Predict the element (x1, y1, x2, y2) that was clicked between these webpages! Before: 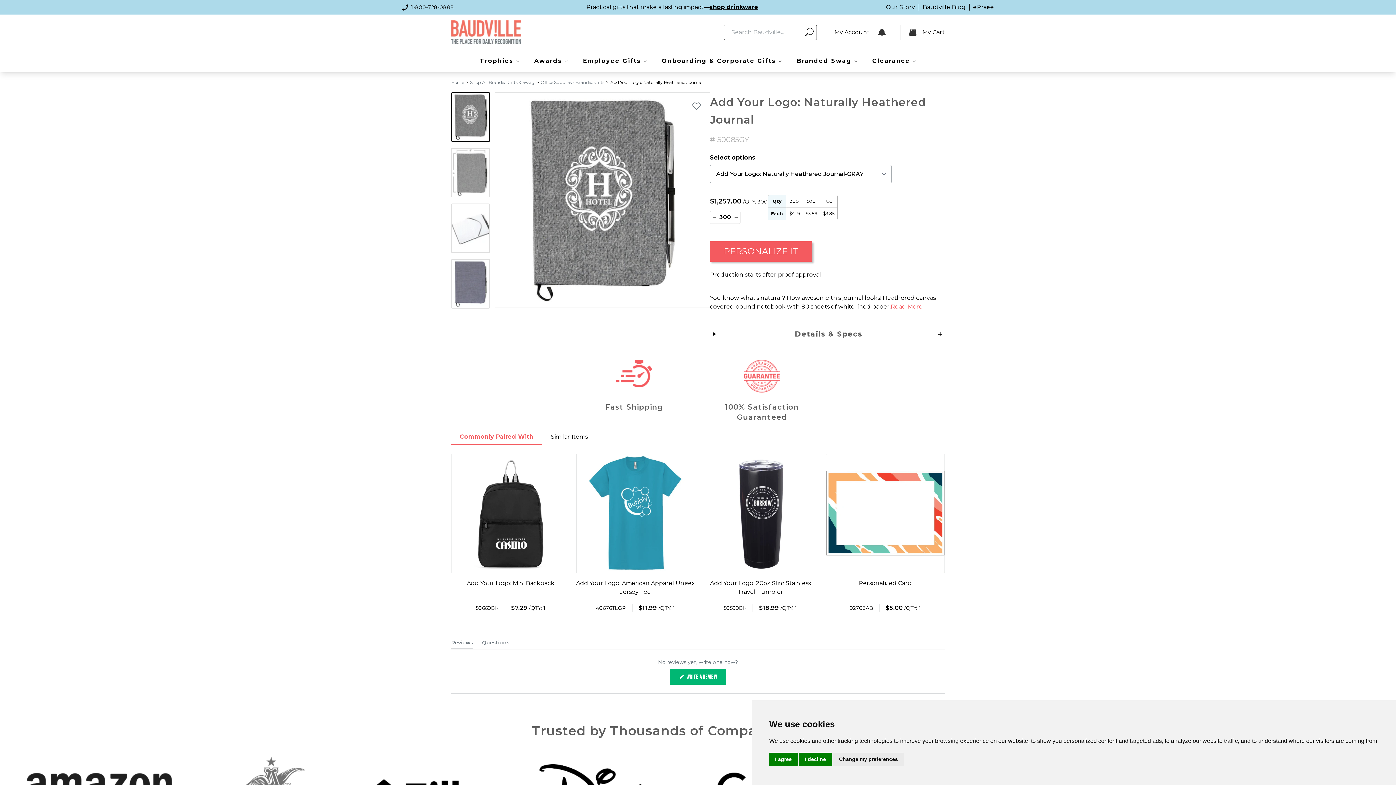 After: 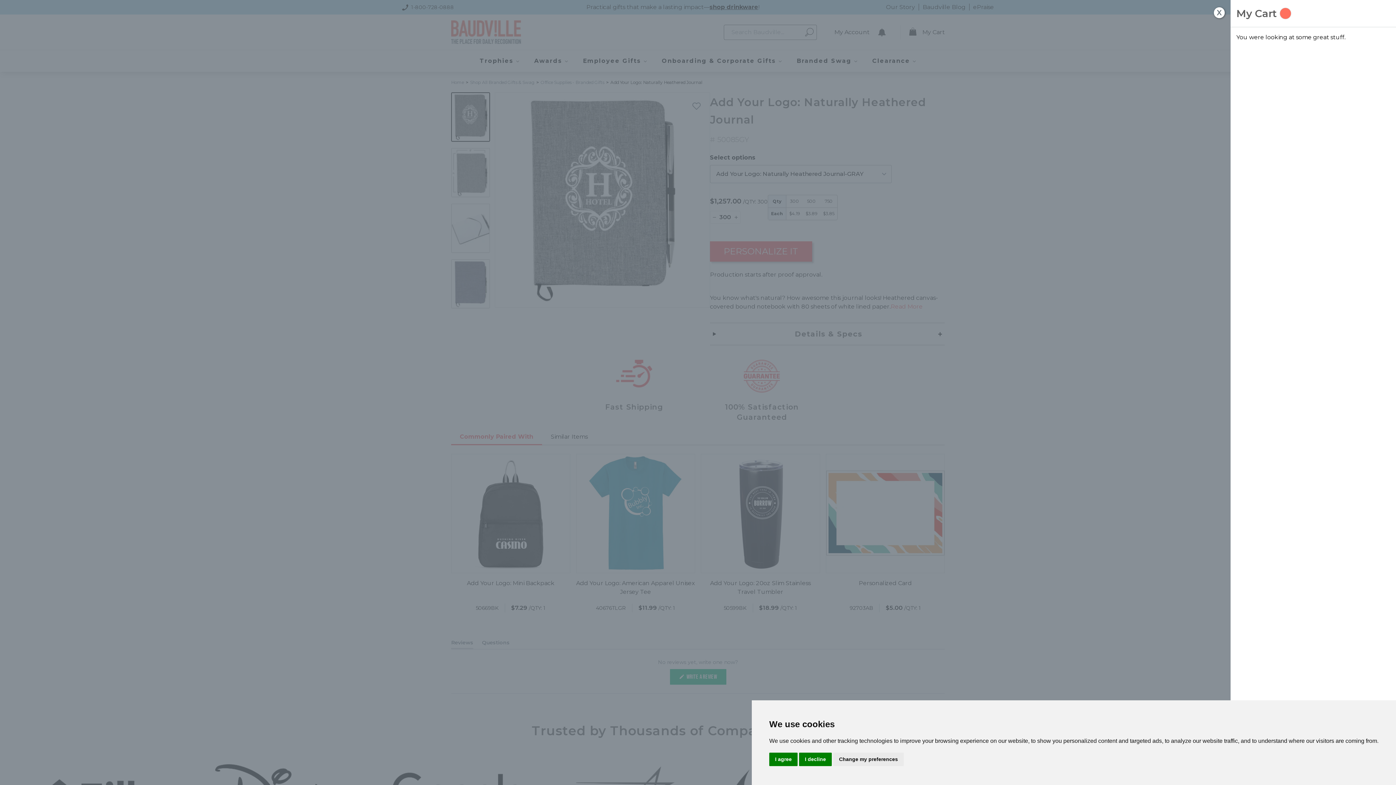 Action: bbox: (900, 24, 945, 39) label: My Cart